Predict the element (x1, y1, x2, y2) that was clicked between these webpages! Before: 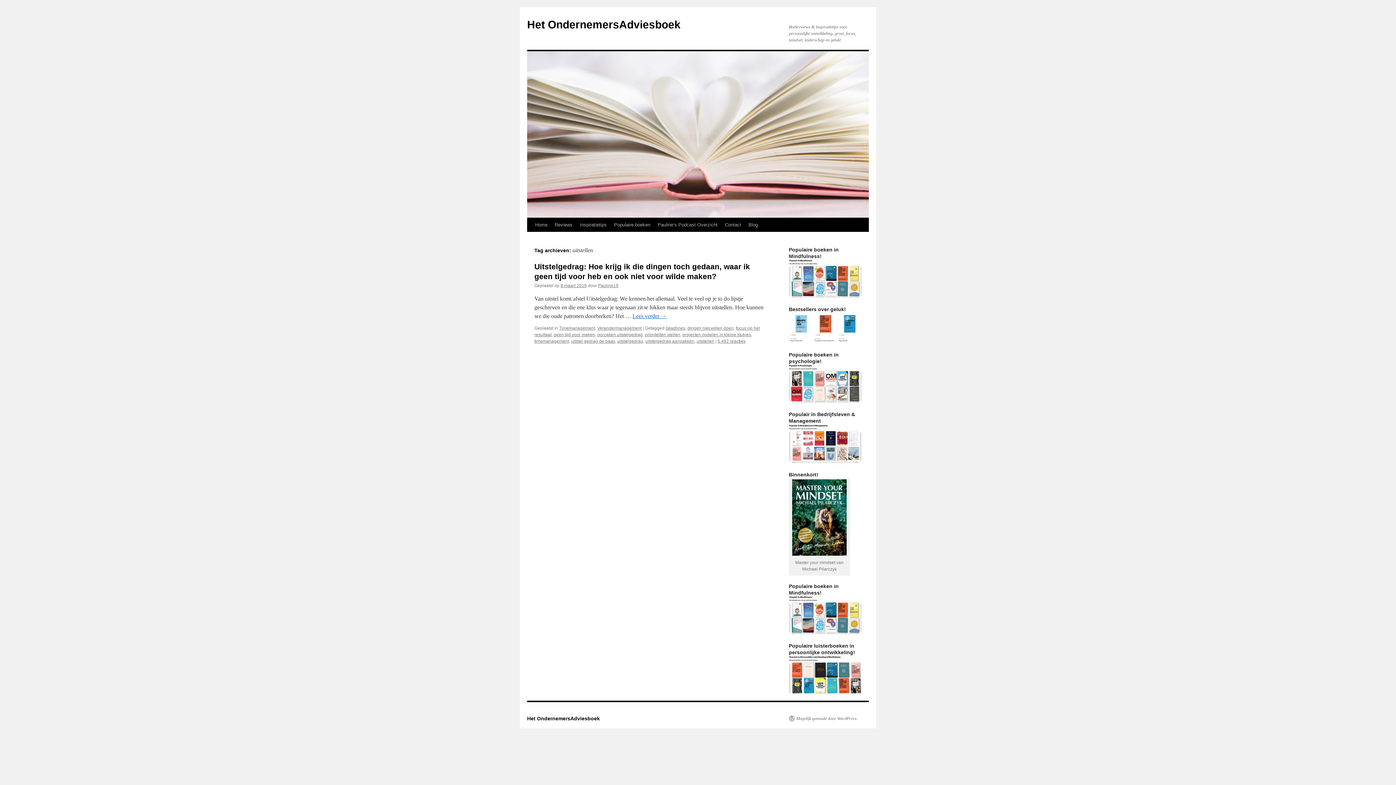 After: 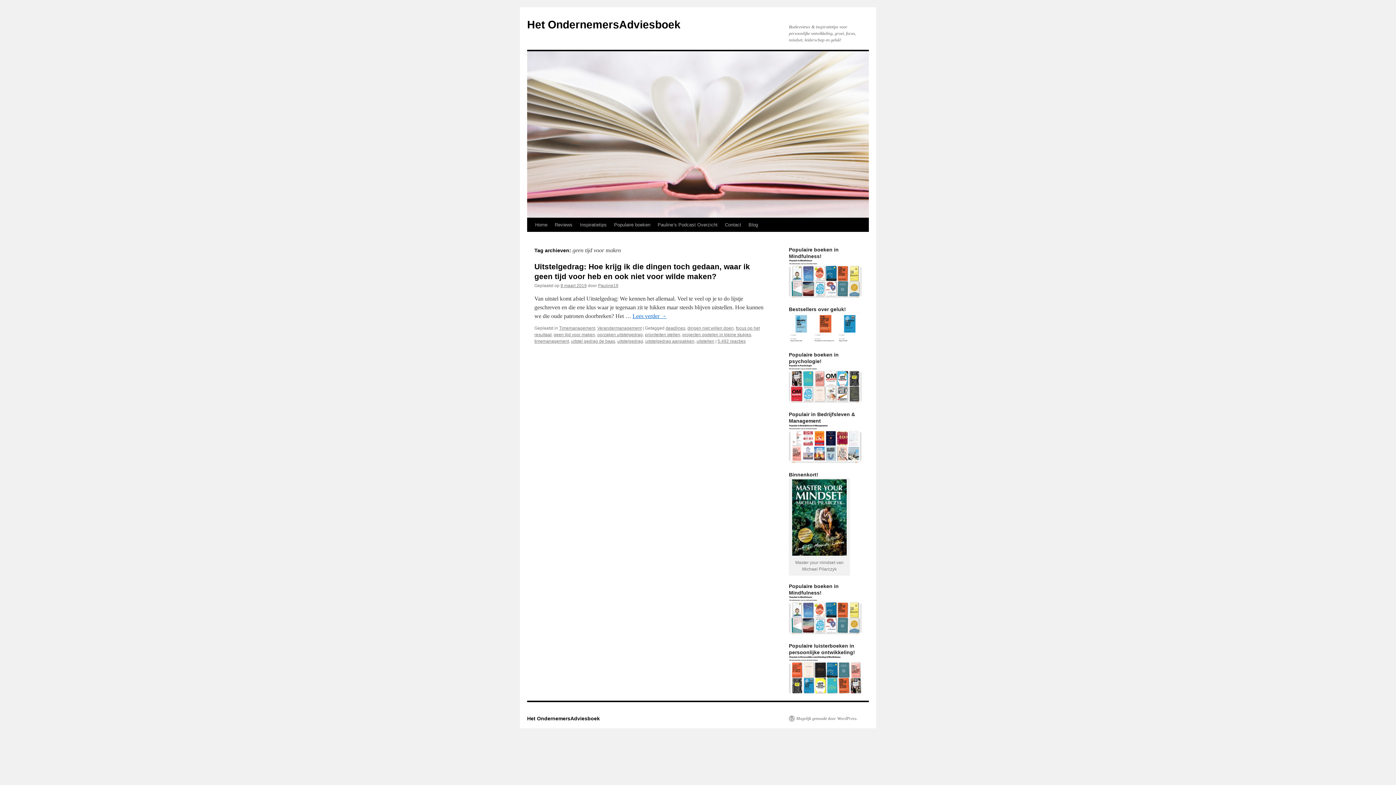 Action: label: geen tijd voor maken bbox: (553, 332, 595, 337)